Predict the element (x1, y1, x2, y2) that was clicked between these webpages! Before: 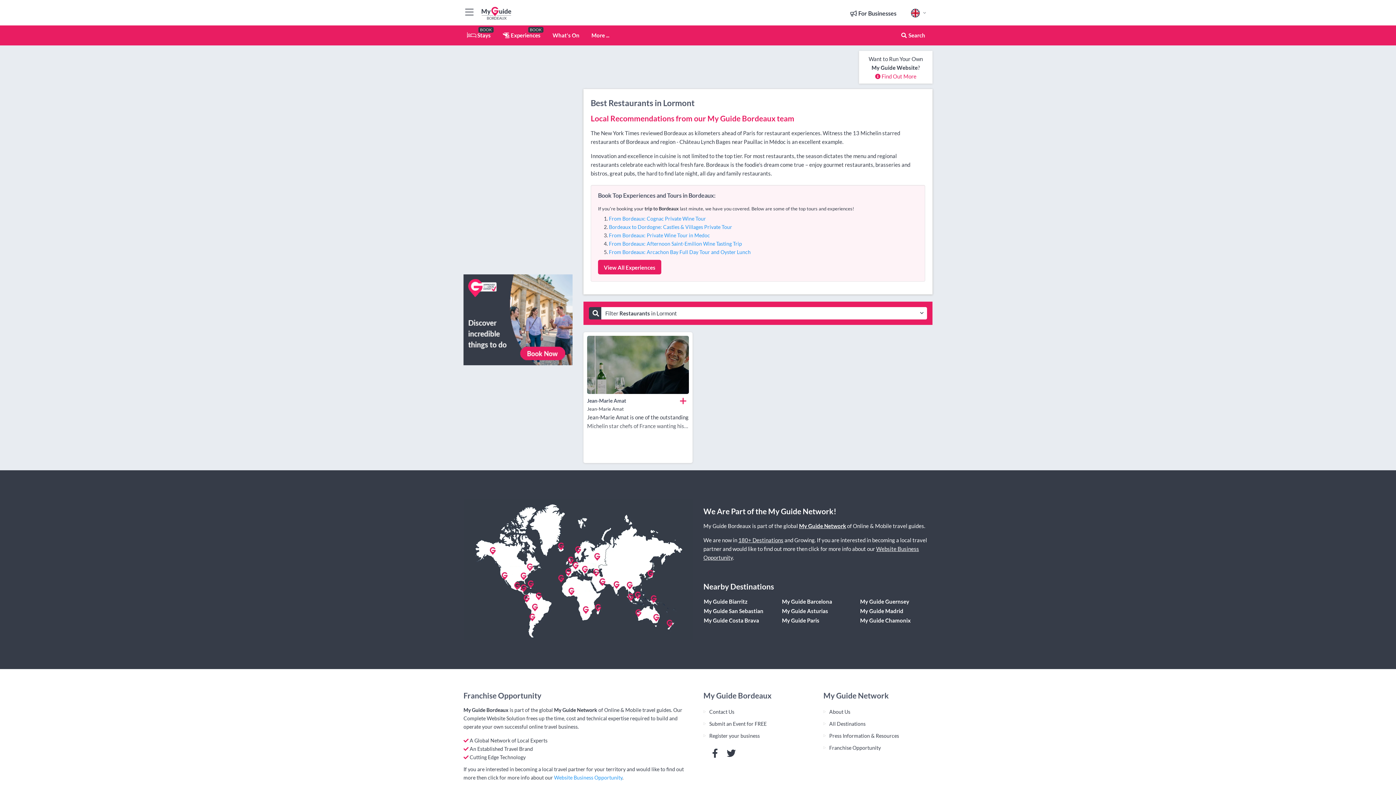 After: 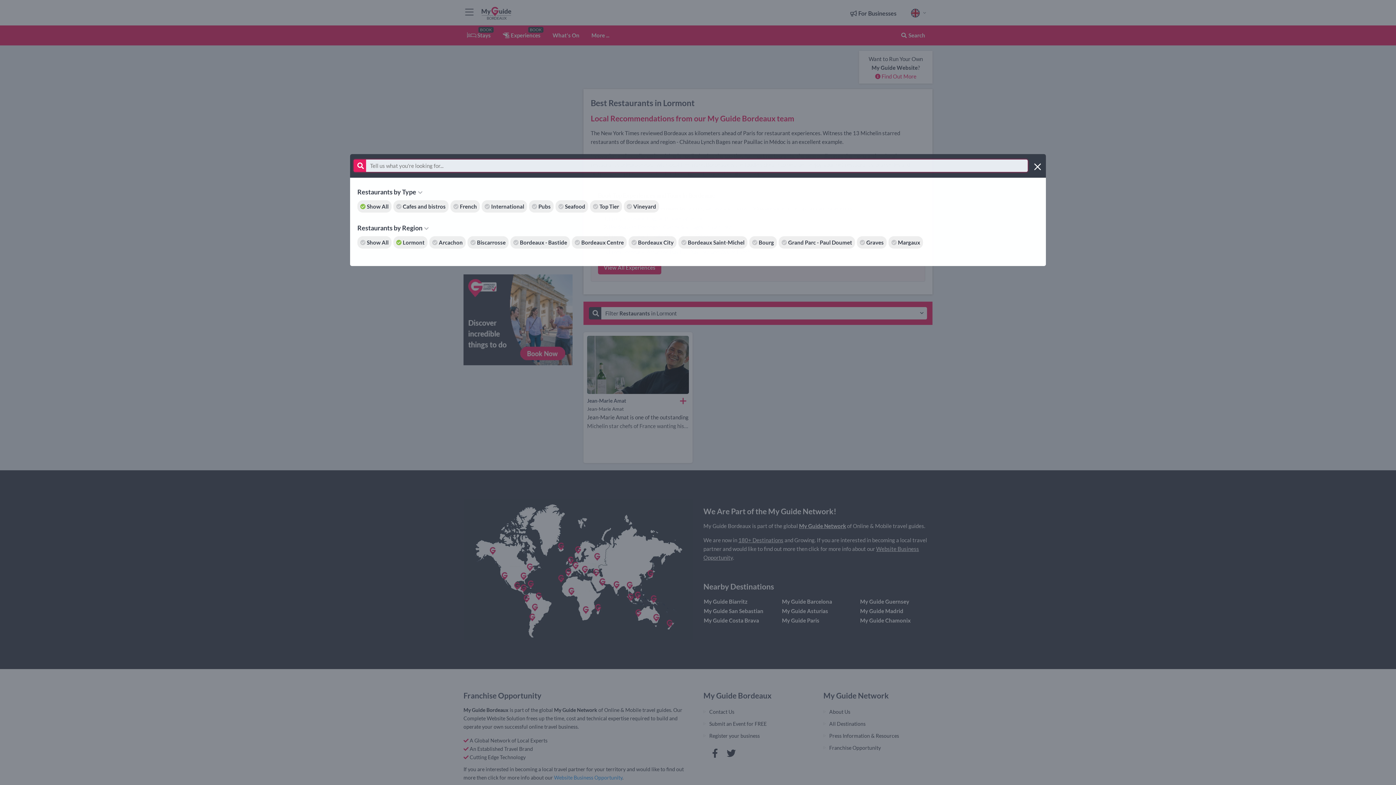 Action: bbox: (900, 30, 925, 39) label:  Search